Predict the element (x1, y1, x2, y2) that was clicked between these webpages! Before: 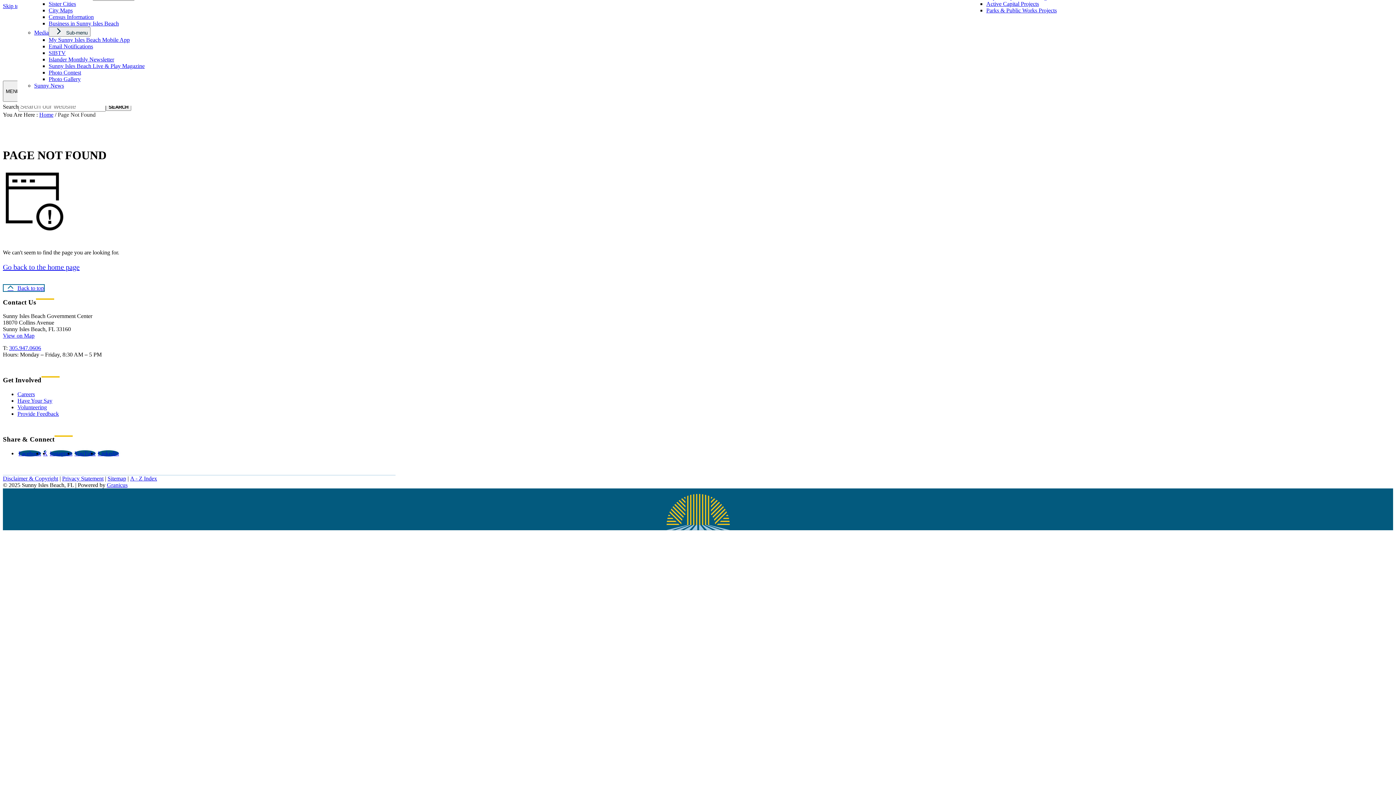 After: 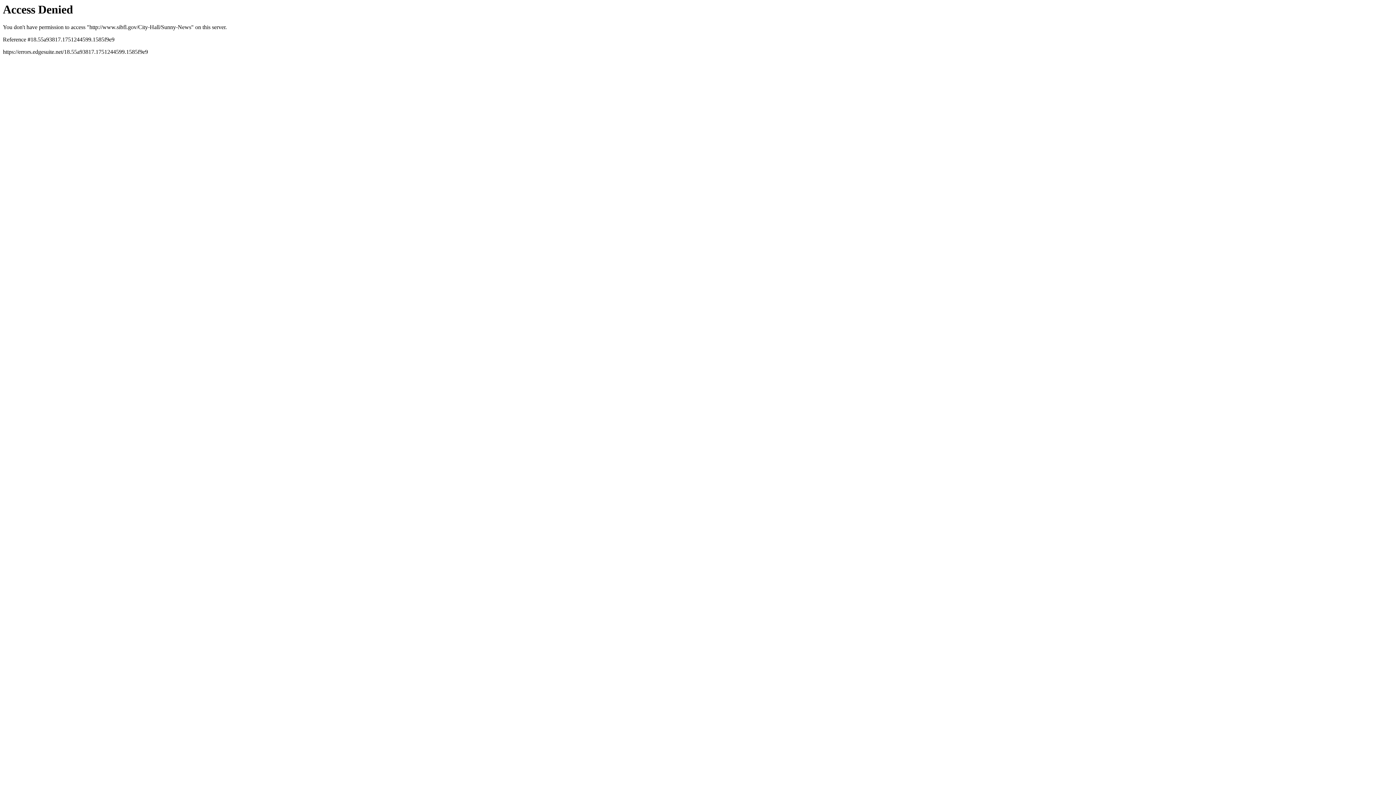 Action: label: Sunny News bbox: (34, 82, 64, 88)